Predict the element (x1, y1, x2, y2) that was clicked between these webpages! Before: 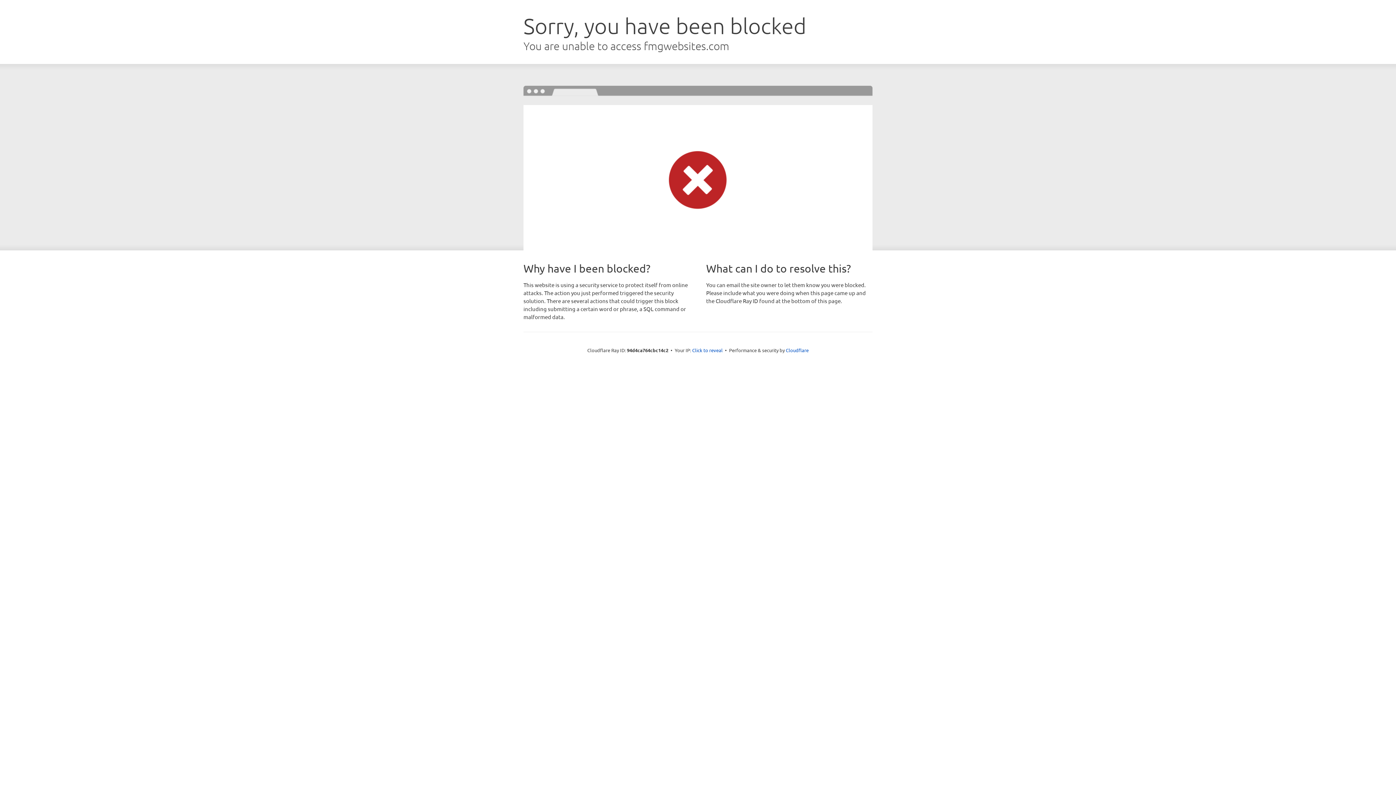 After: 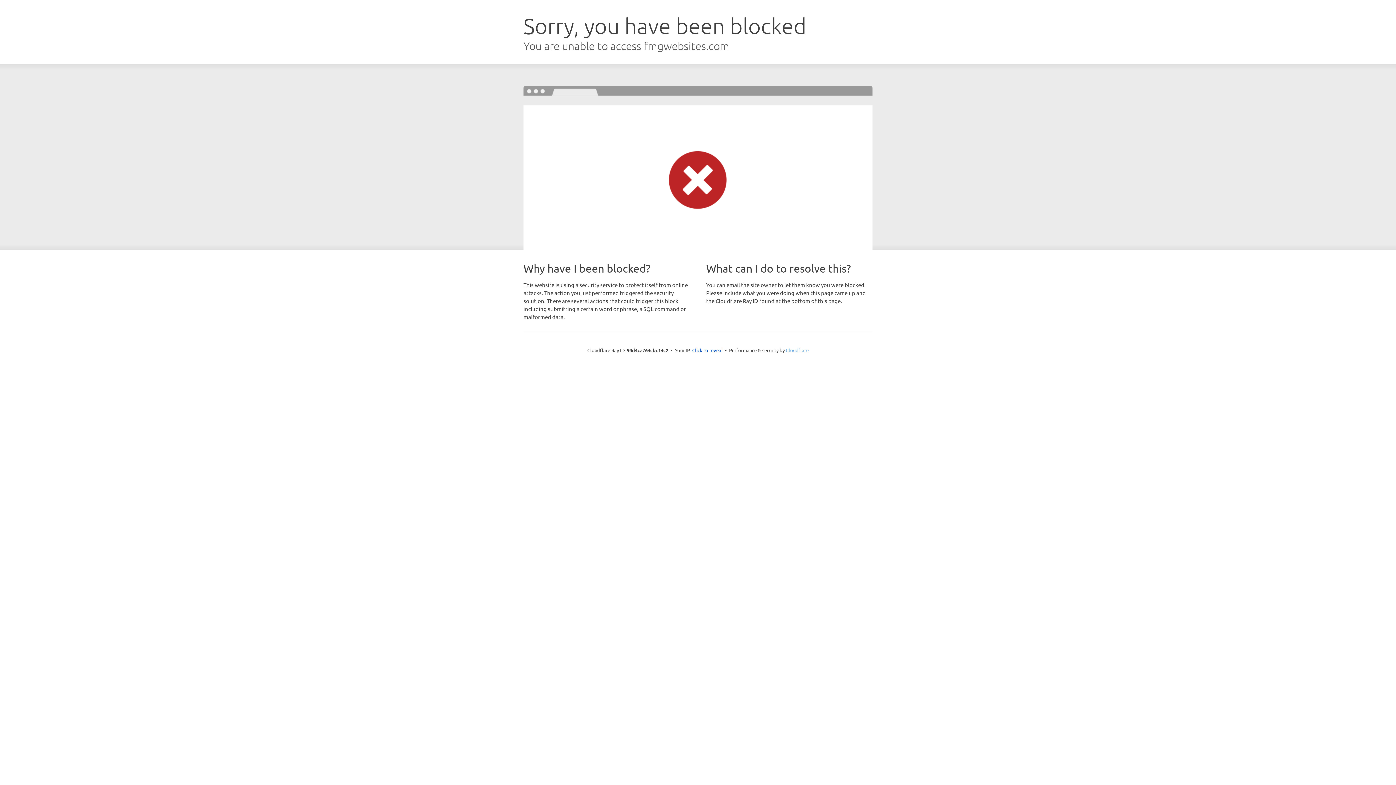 Action: label: Cloudflare bbox: (786, 347, 808, 353)